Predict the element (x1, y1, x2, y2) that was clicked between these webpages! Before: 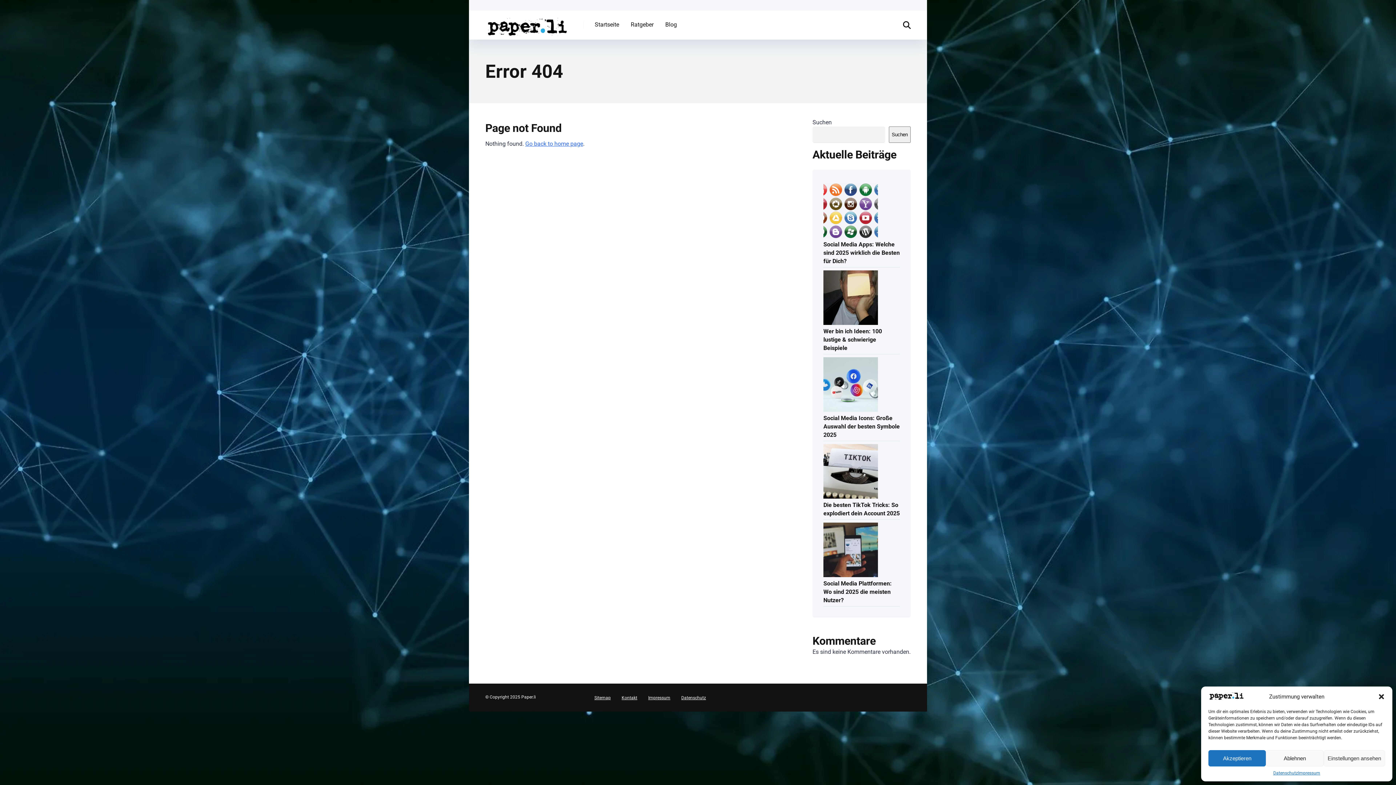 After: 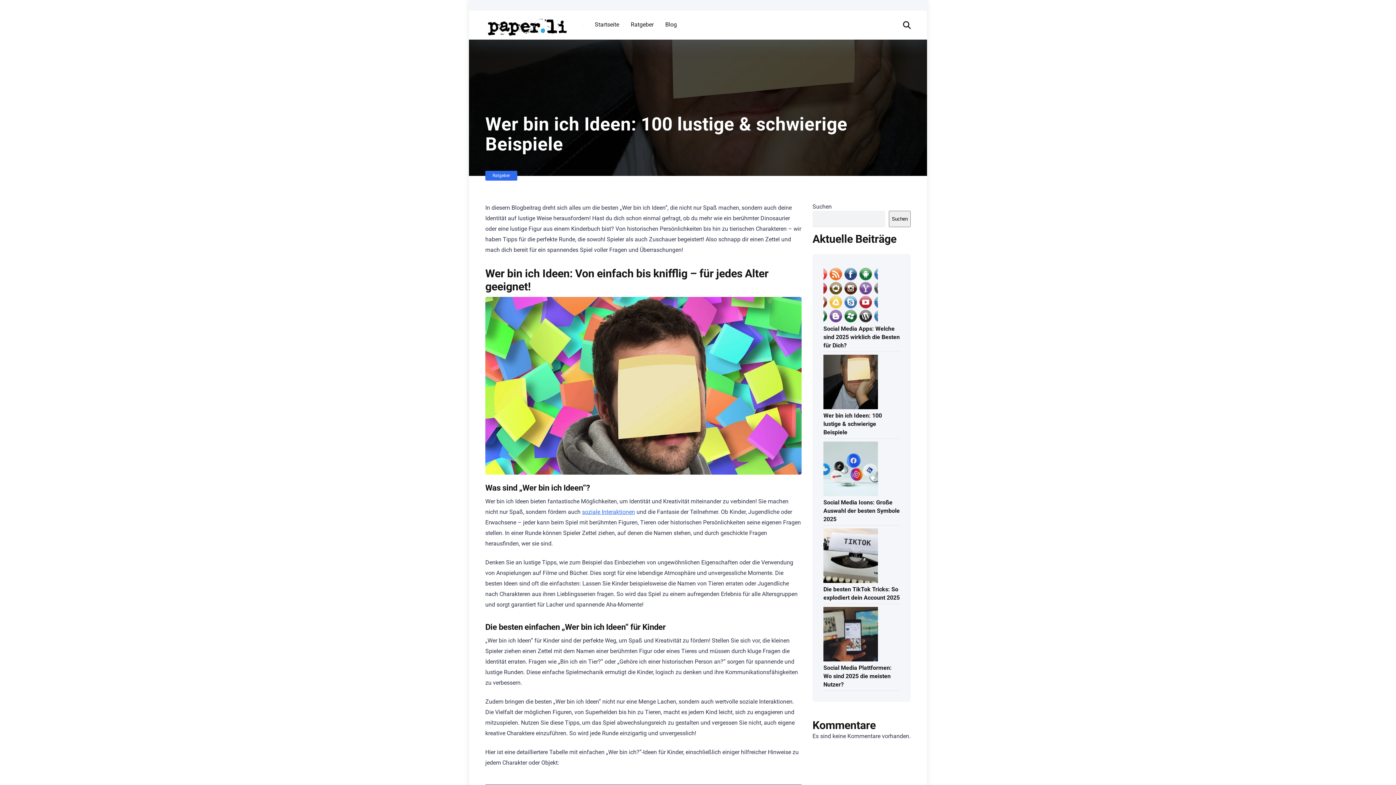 Action: label: Wer bin ich Ideen: 100 lustige & schwierige Beispiele bbox: (823, 325, 882, 353)